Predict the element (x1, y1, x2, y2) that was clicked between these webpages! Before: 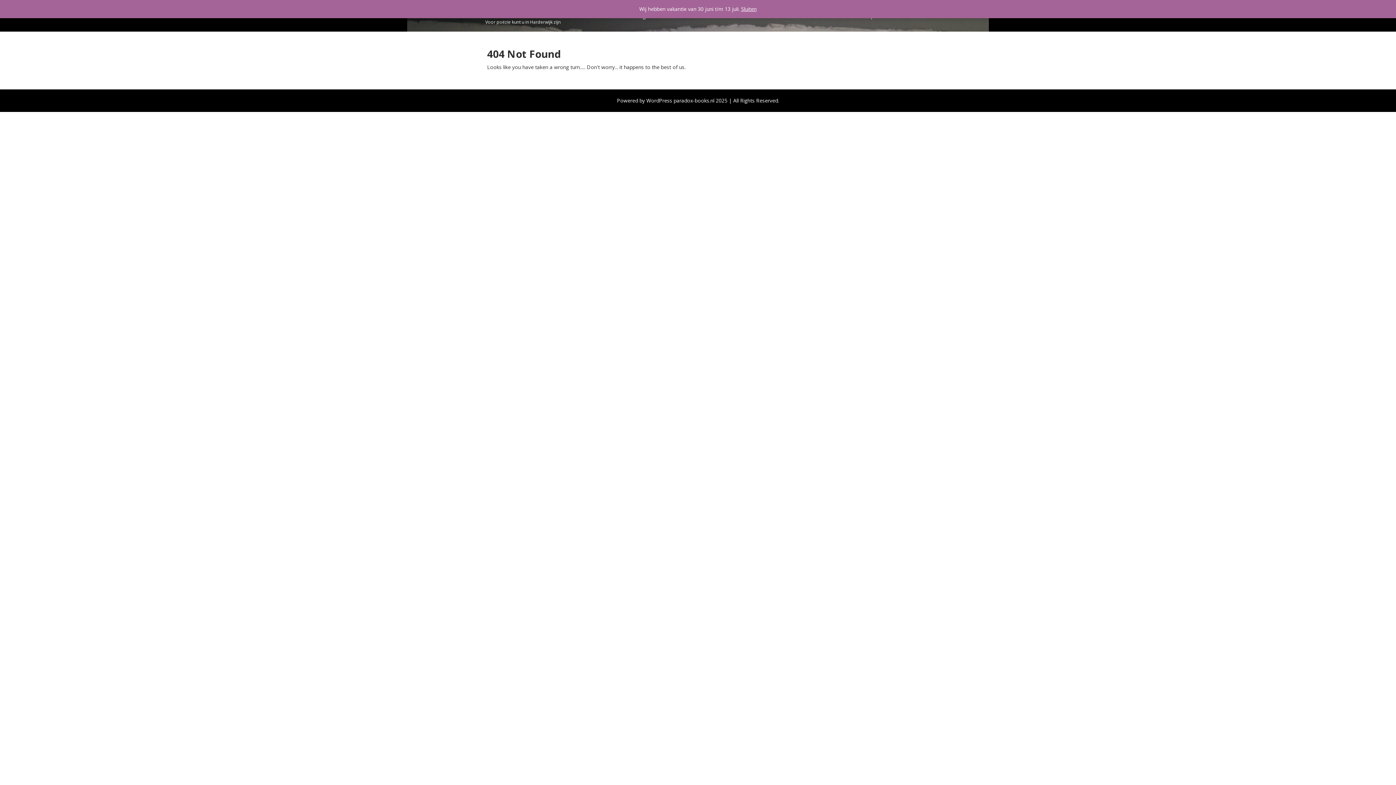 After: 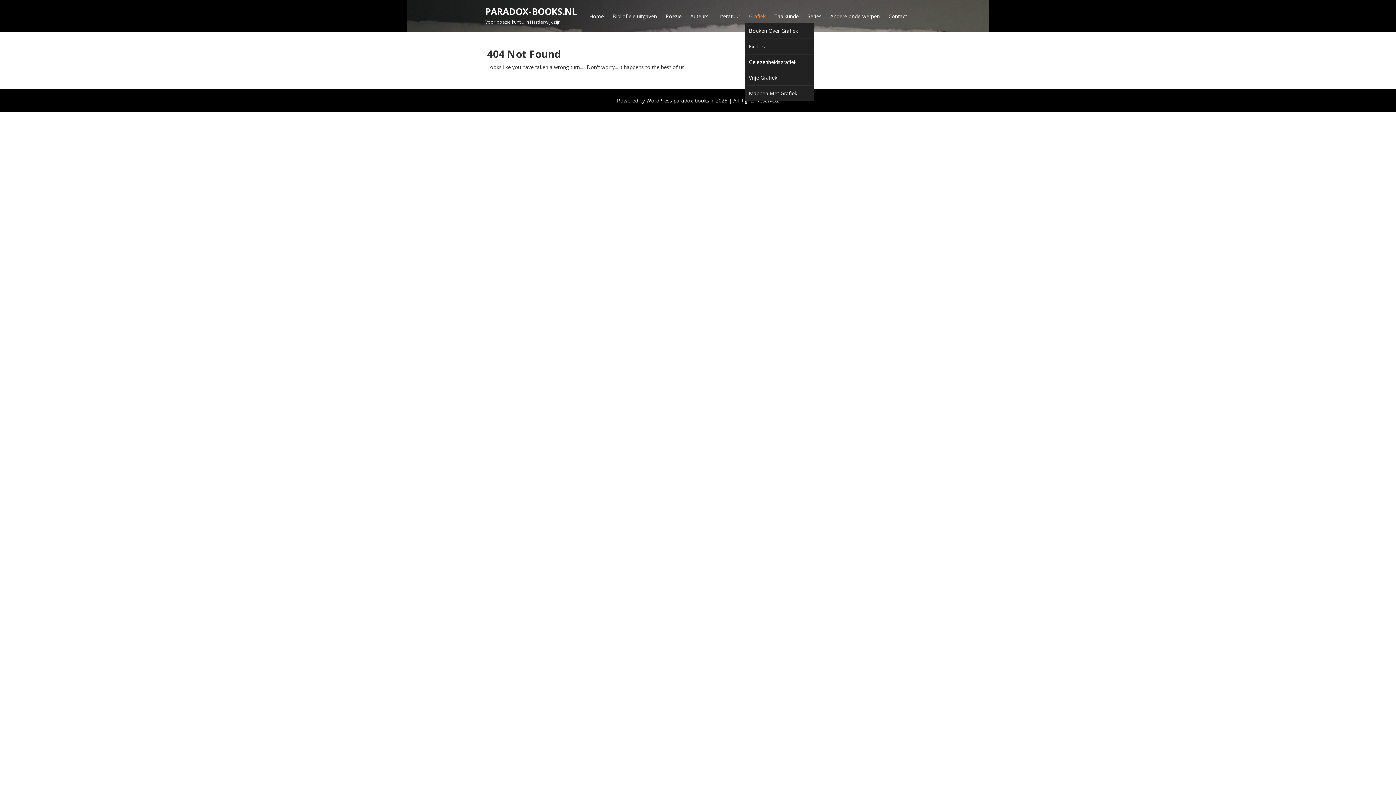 Action: bbox: (741, 5, 756, 12) label: Sluiten